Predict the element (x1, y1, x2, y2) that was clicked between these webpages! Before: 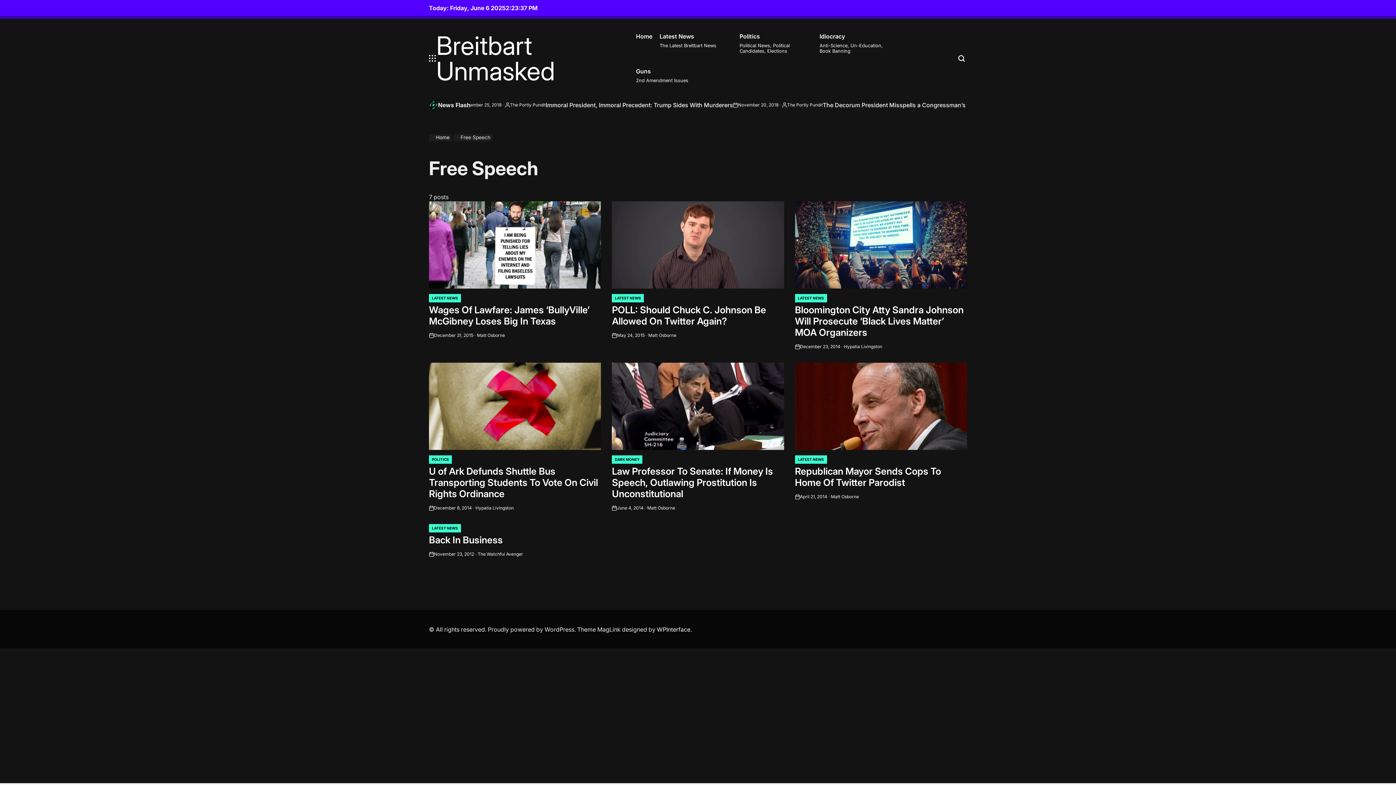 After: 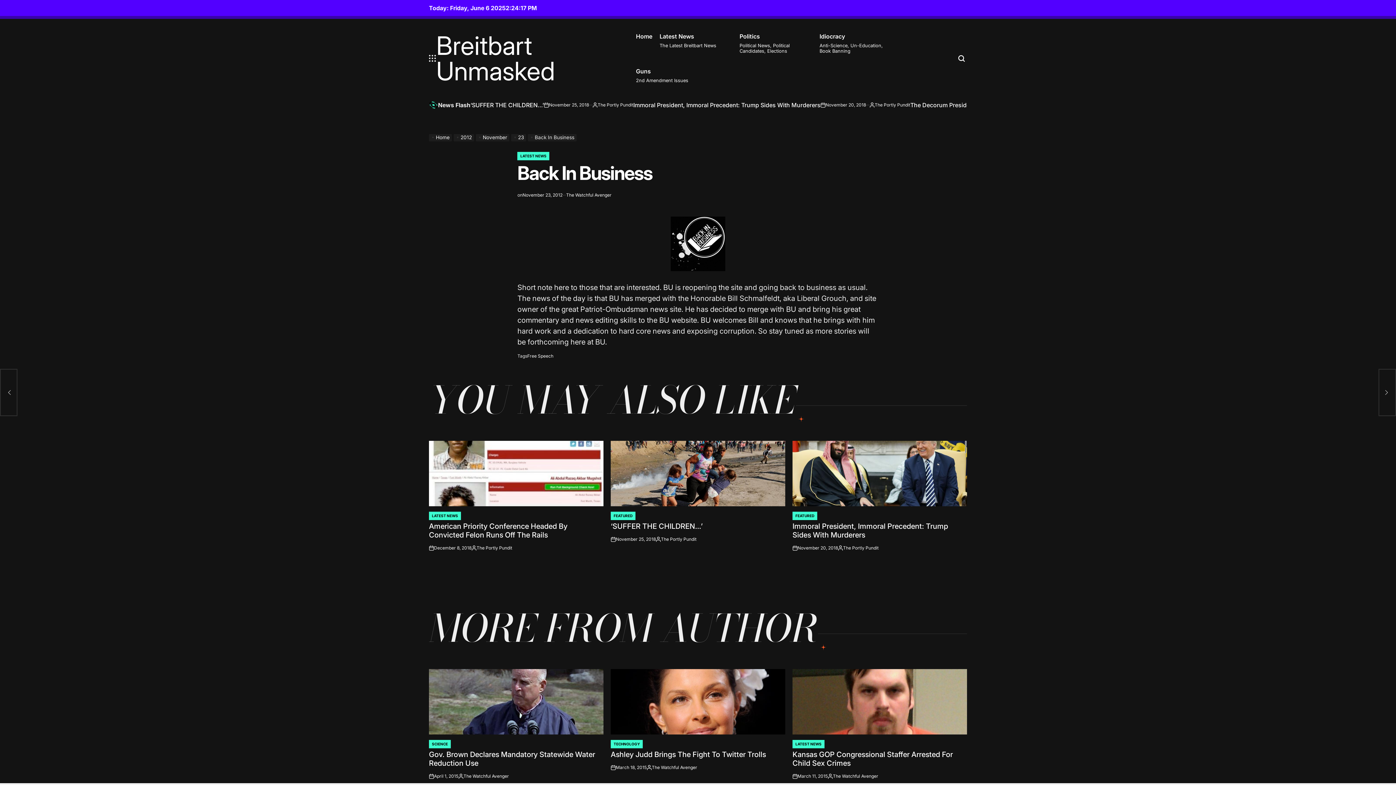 Action: label: Back In Business bbox: (429, 534, 502, 545)